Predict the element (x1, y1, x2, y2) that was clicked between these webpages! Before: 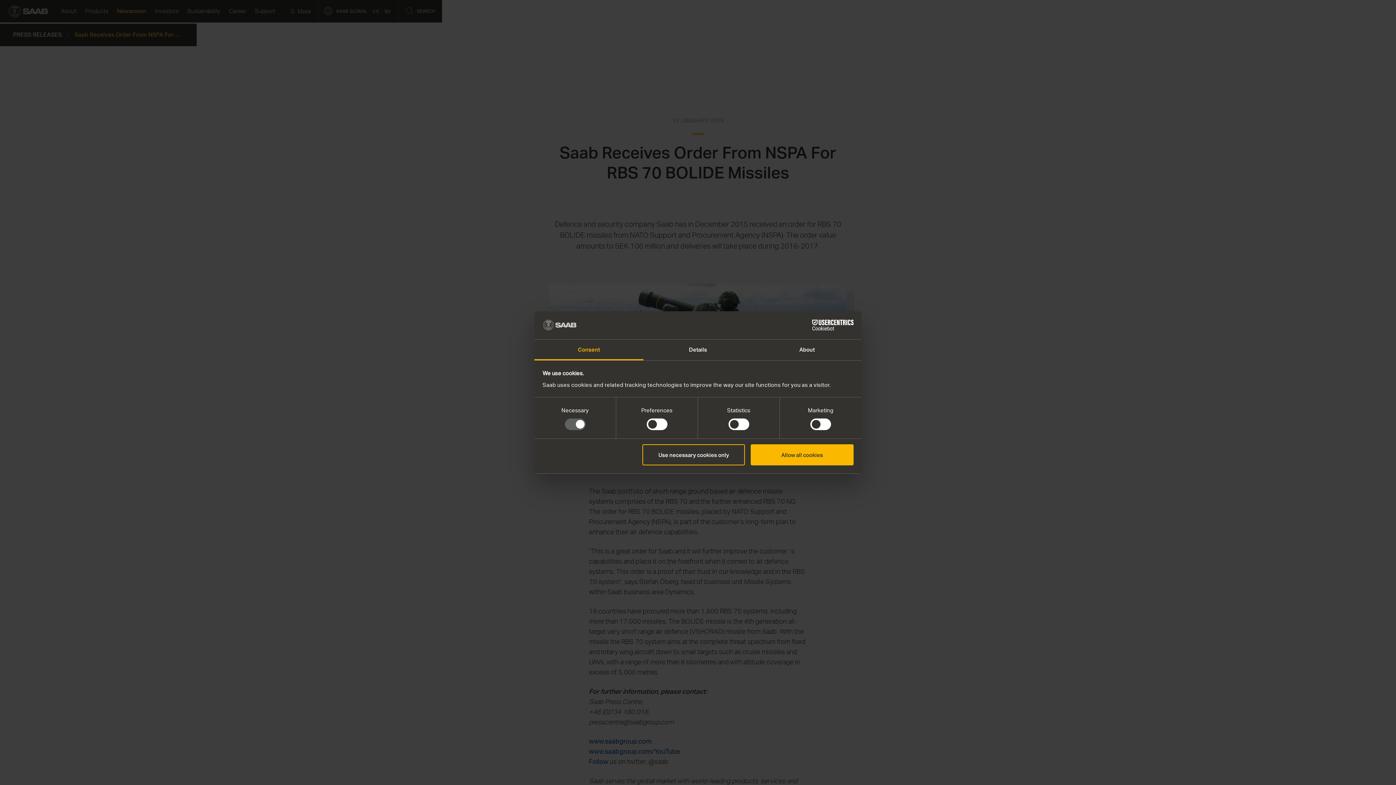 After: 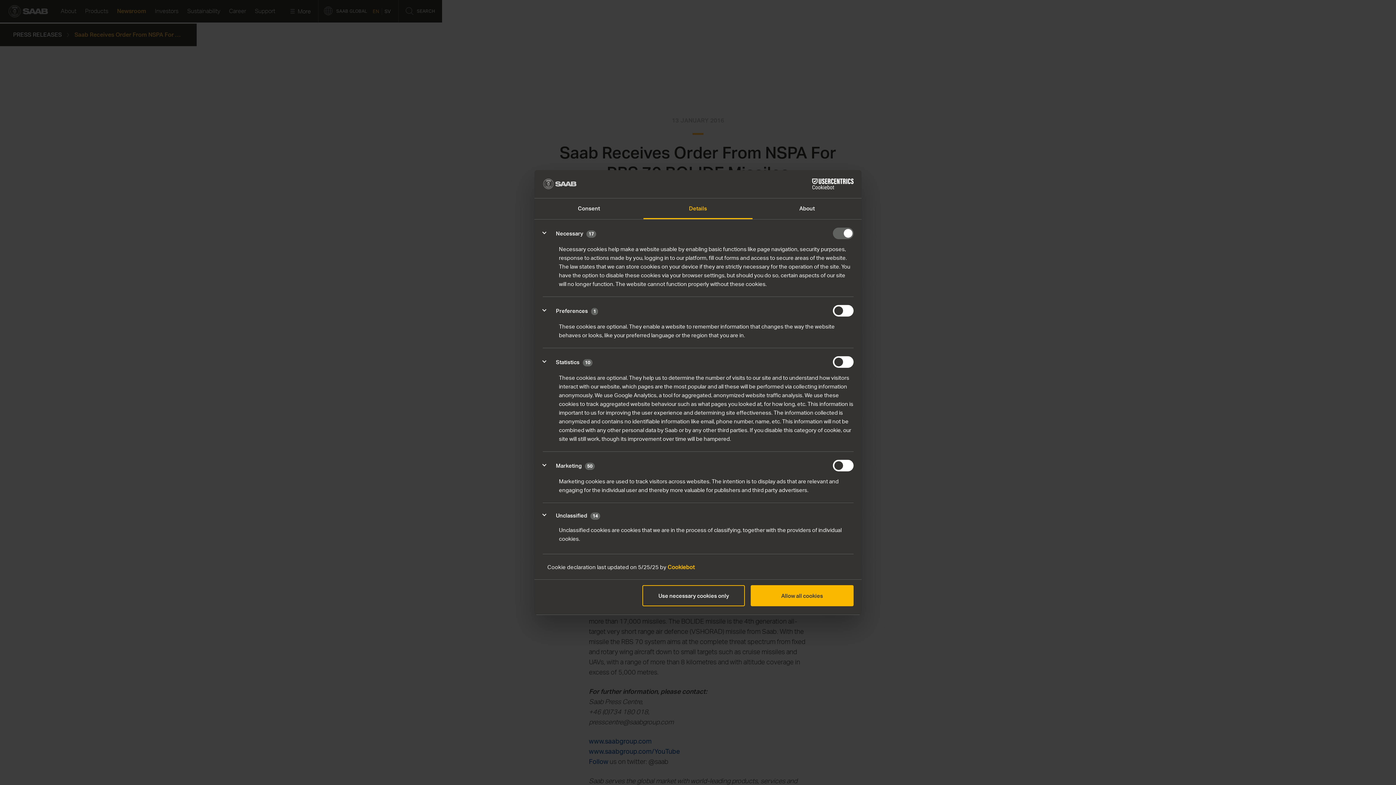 Action: label: Details bbox: (643, 339, 752, 360)